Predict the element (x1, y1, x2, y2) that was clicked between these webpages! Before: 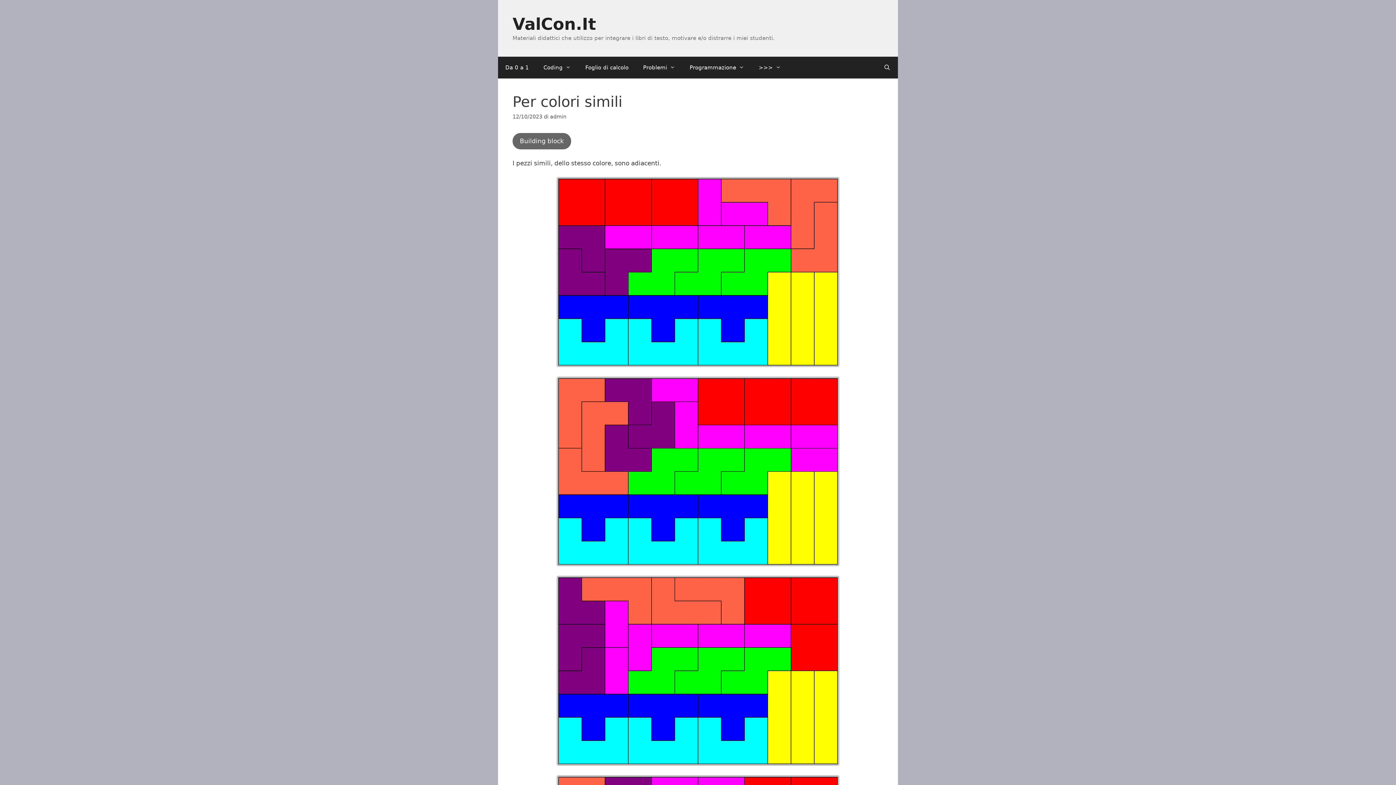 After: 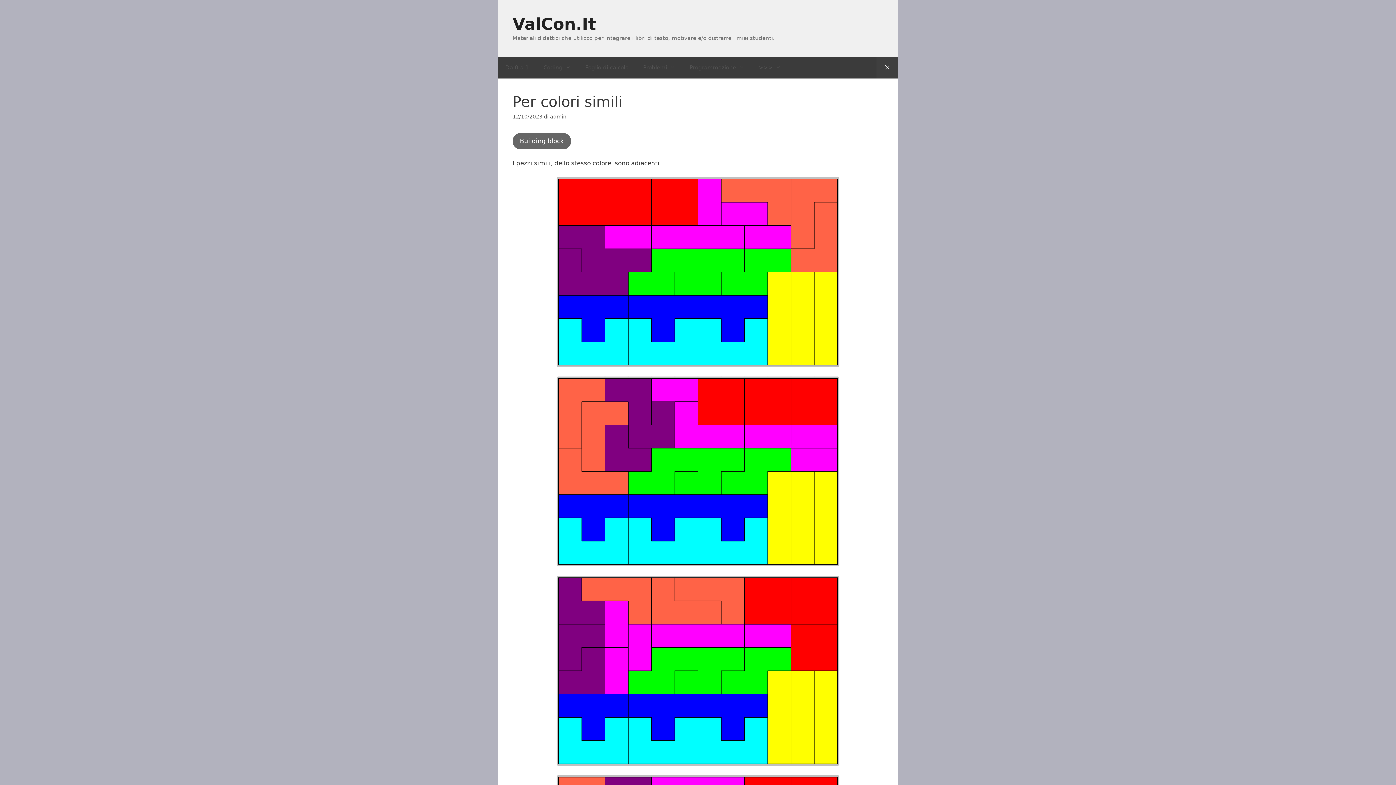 Action: label: Apri la barra di ricerca bbox: (876, 56, 898, 78)